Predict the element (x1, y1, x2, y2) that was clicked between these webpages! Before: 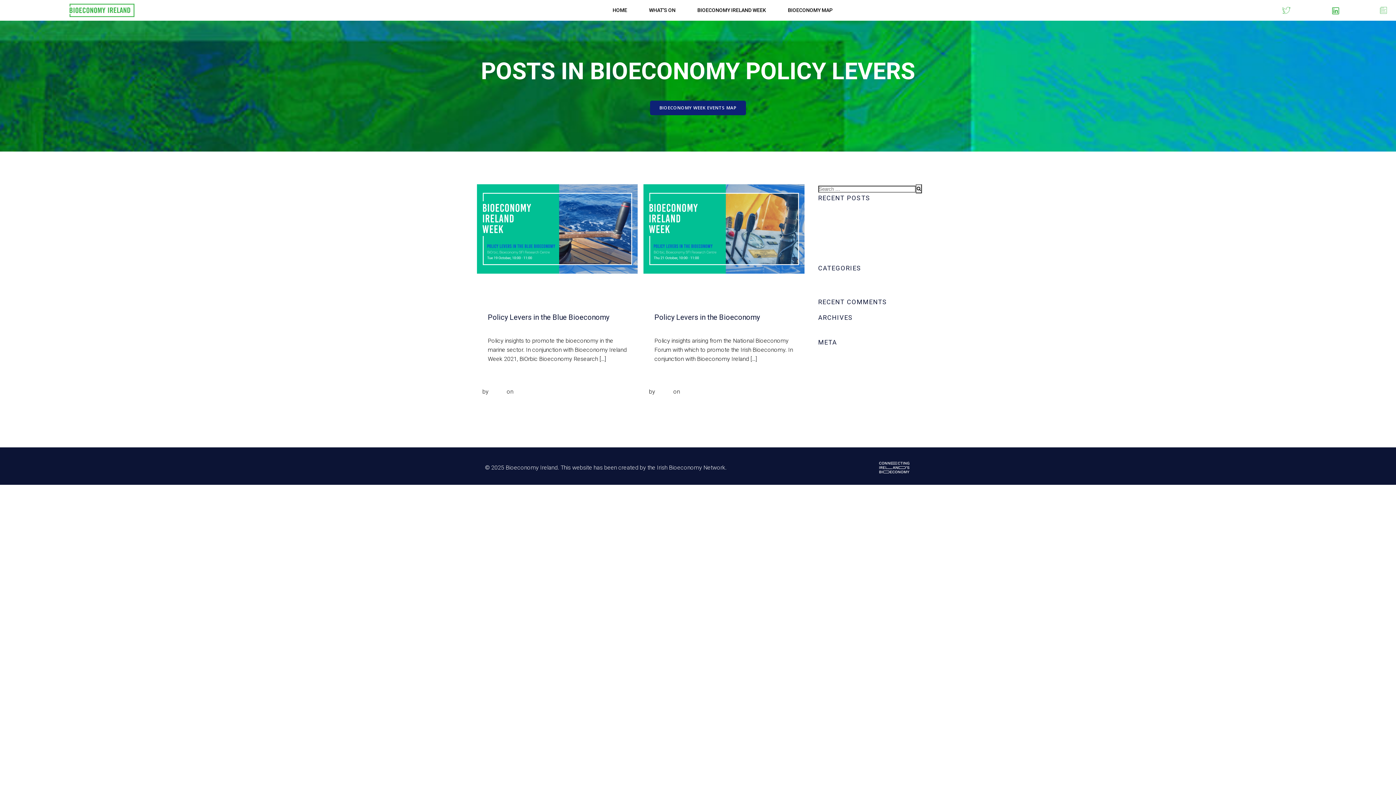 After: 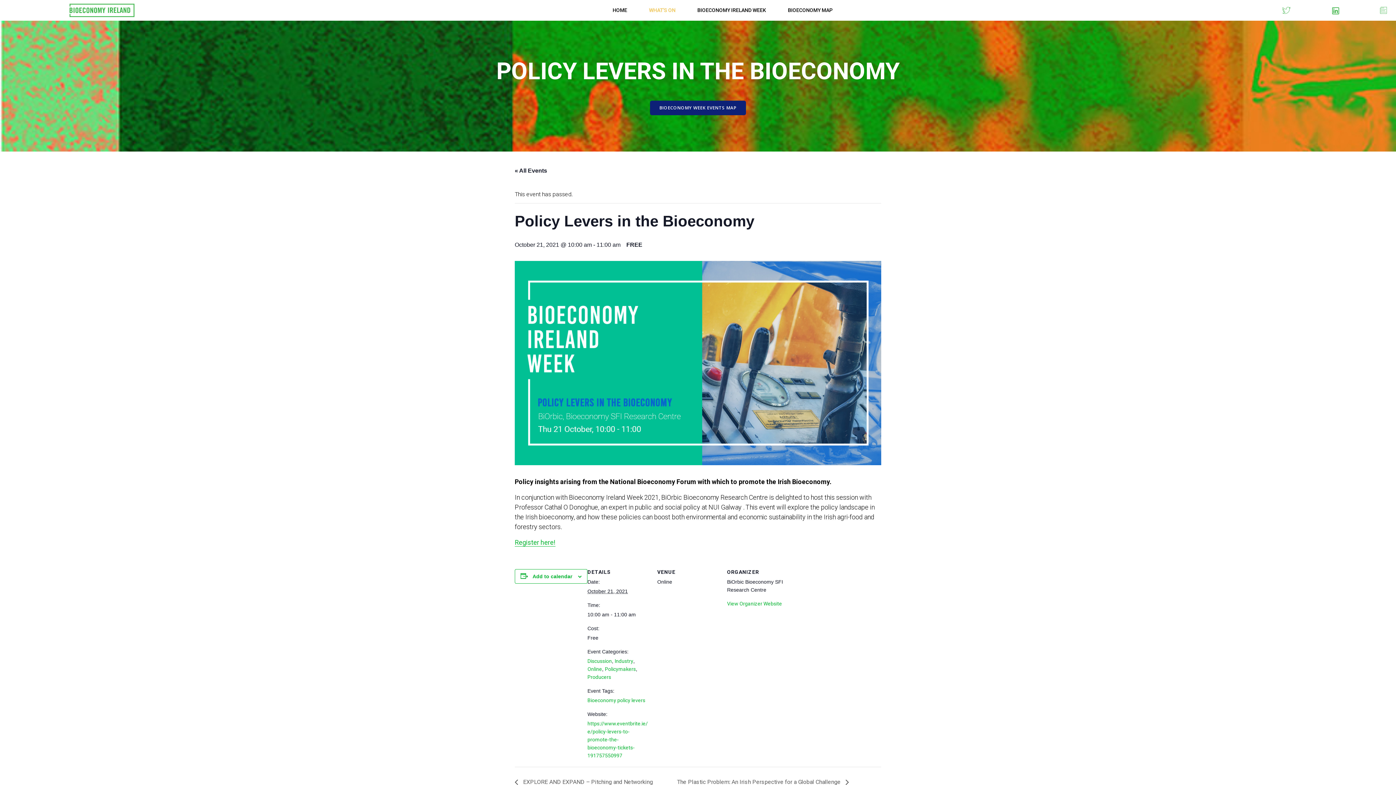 Action: label: Read more bbox: (771, 387, 799, 396)